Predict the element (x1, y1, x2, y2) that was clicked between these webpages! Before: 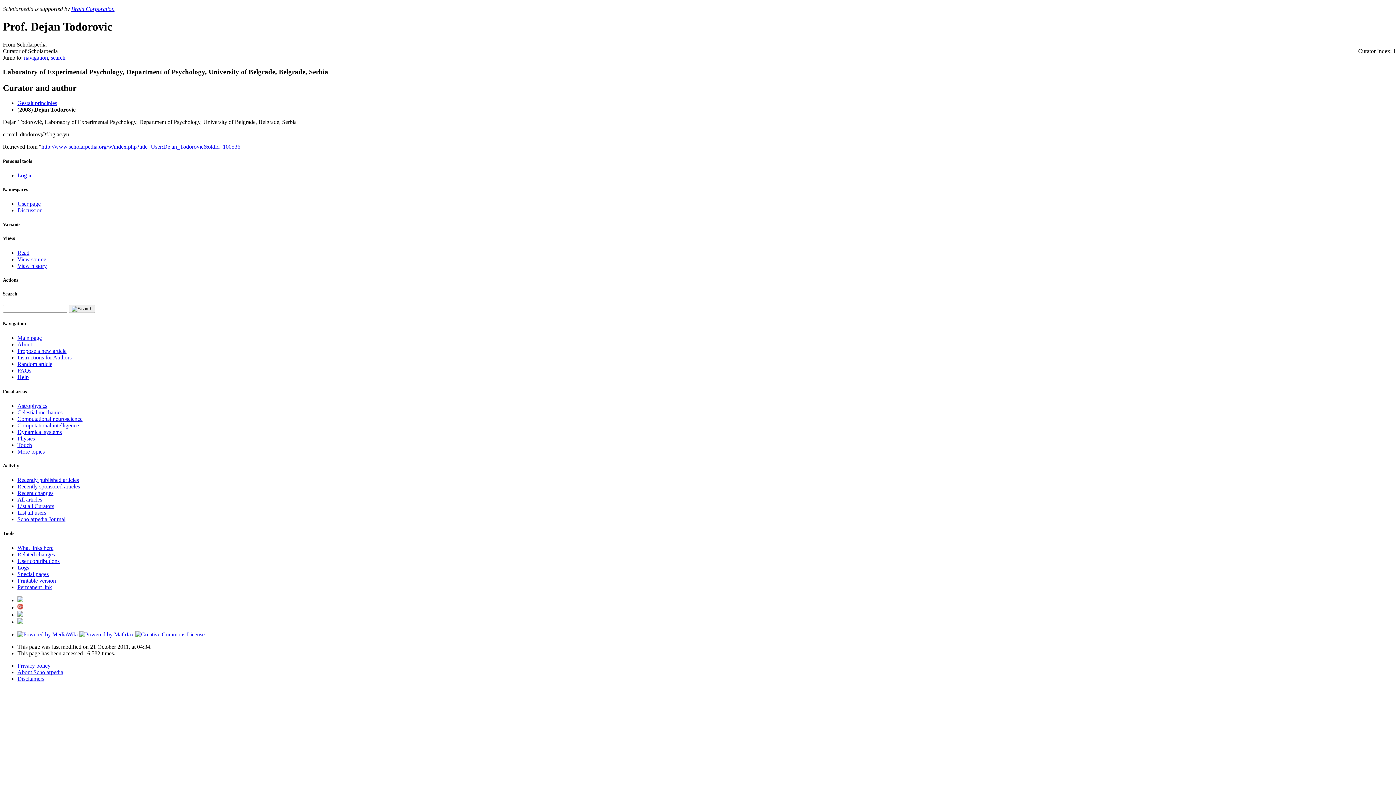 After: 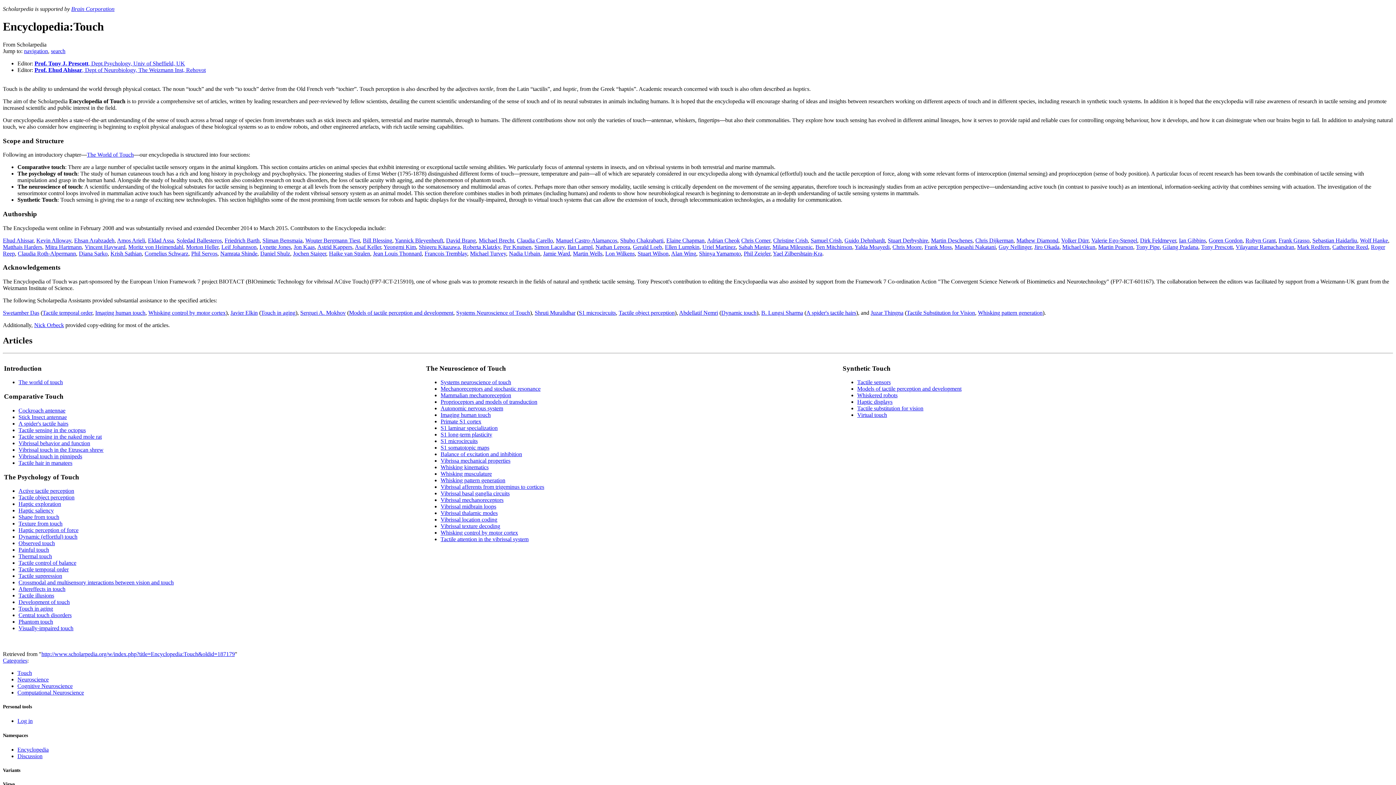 Action: bbox: (17, 442, 32, 448) label: Touch